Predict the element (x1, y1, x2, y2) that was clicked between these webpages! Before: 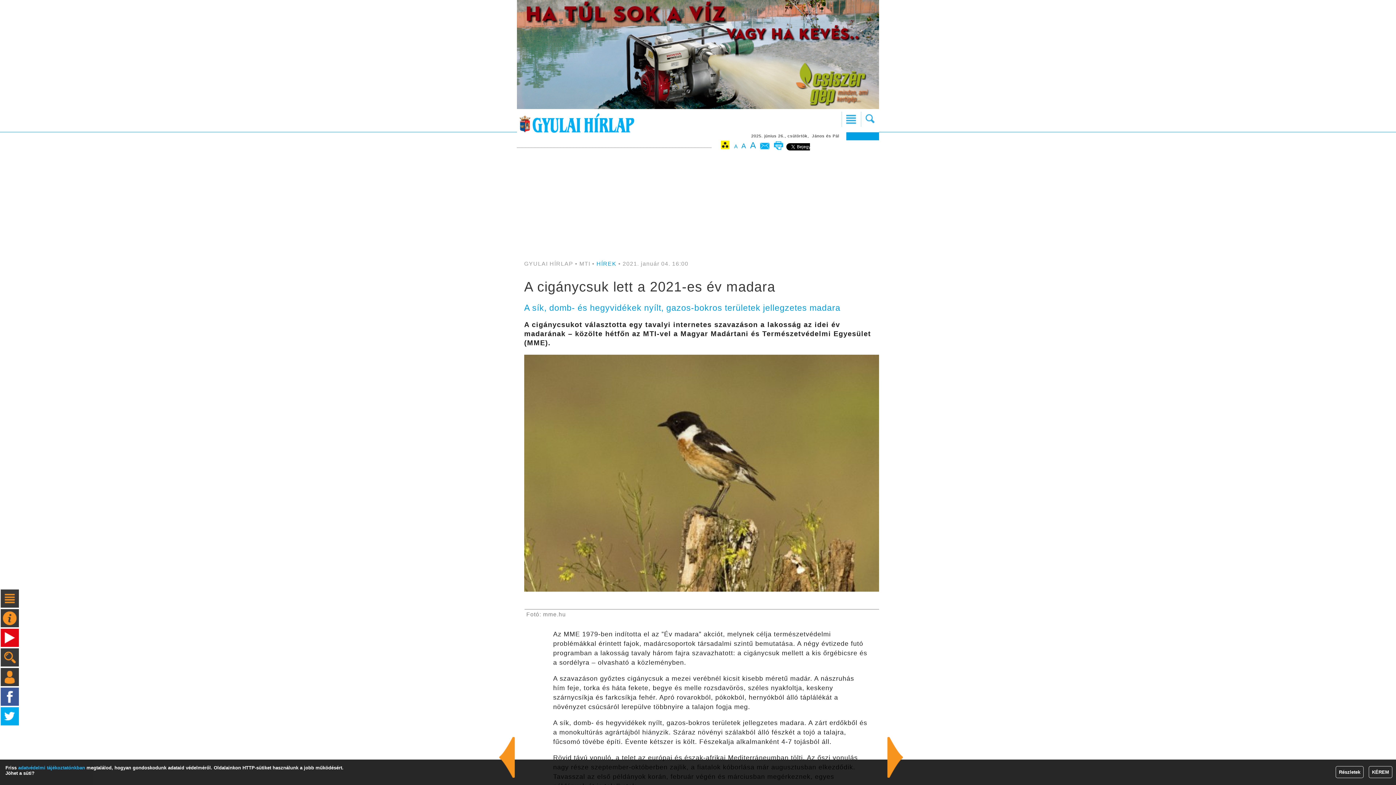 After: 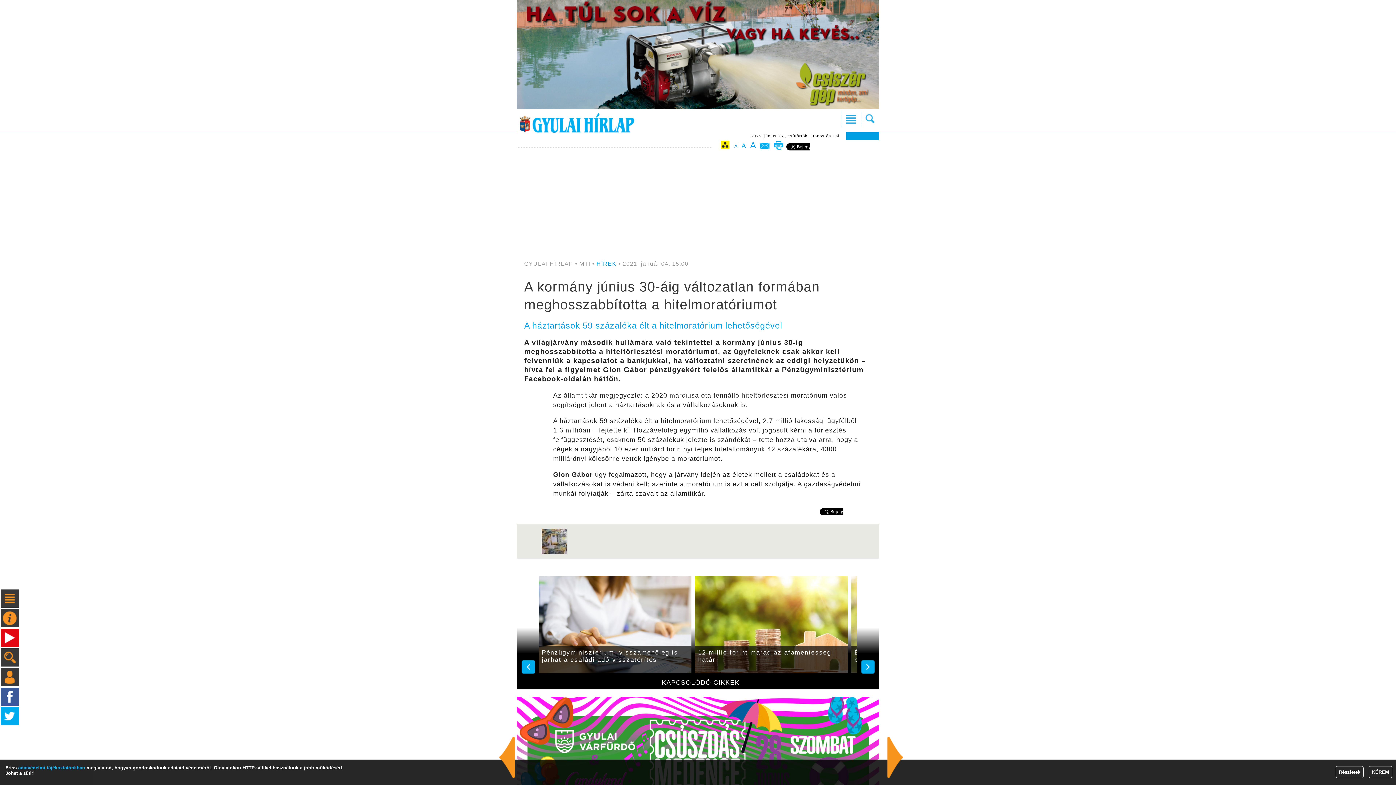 Action: bbox: (885, 737, 905, 778)